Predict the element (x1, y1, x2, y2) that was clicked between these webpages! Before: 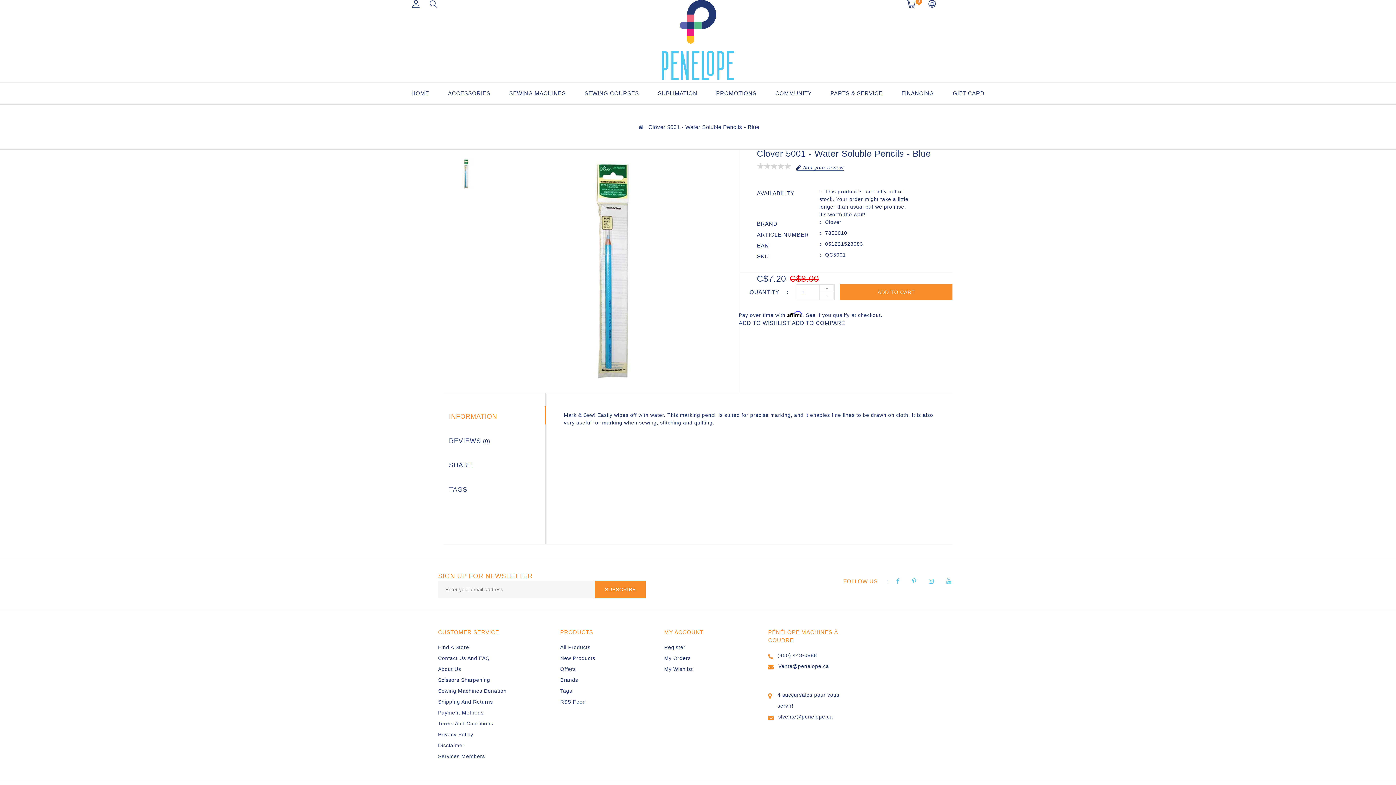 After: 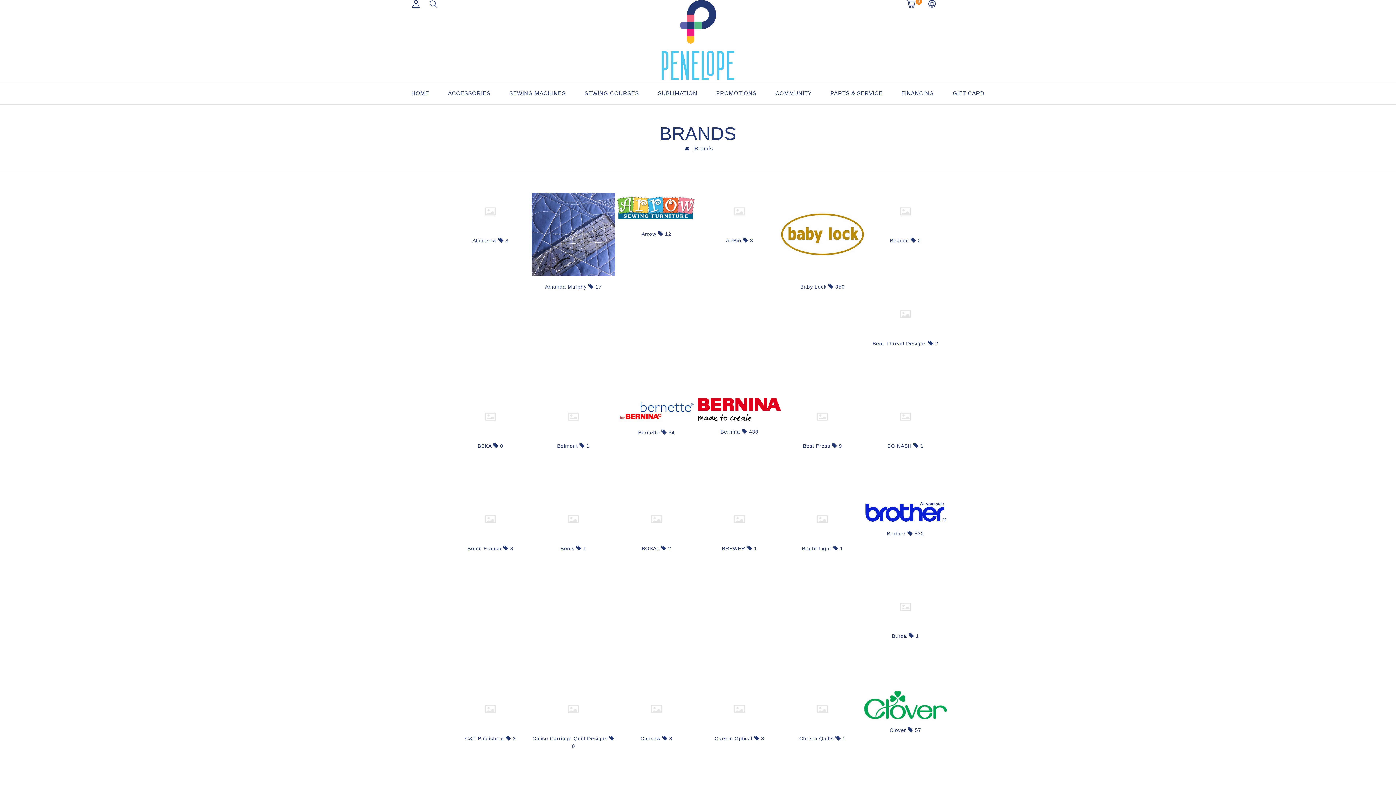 Action: bbox: (560, 677, 578, 683) label: Brands